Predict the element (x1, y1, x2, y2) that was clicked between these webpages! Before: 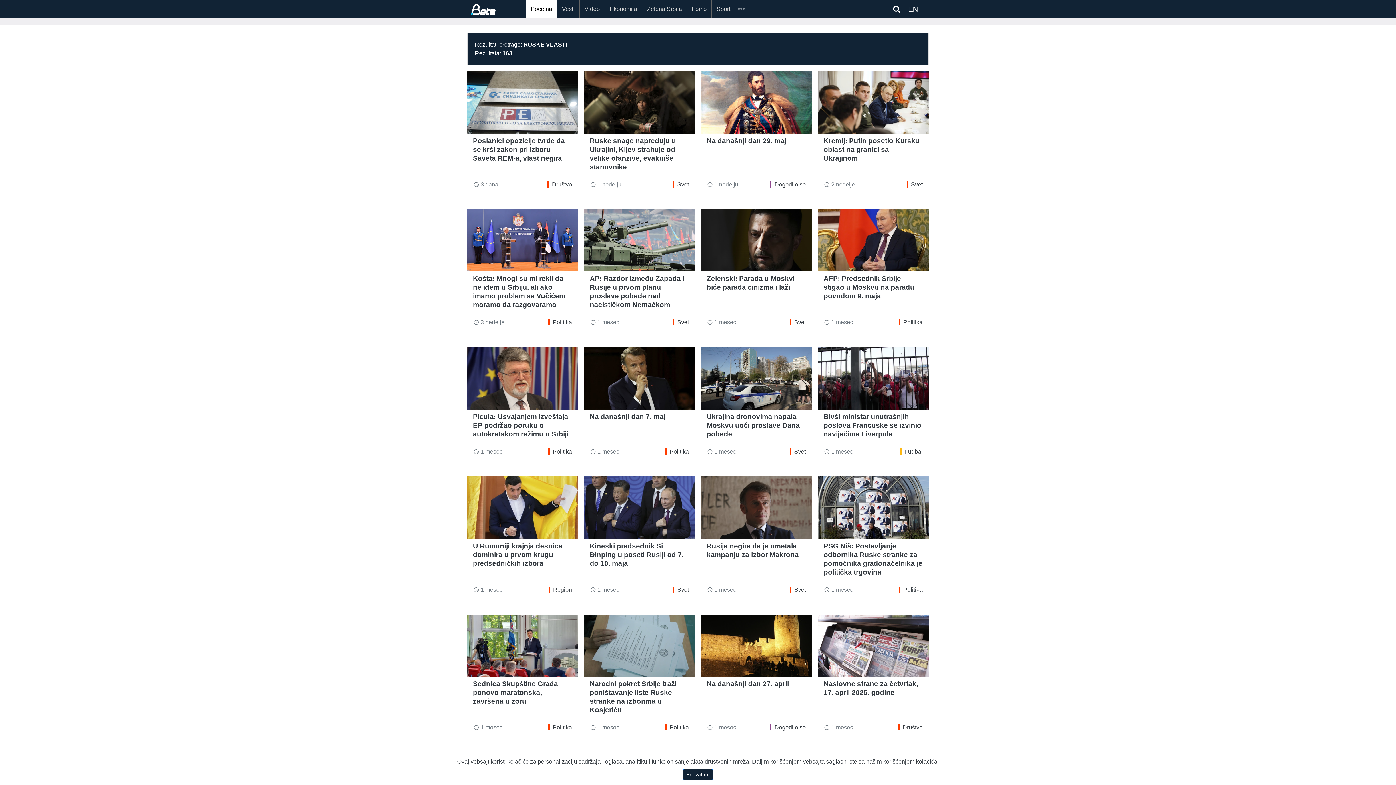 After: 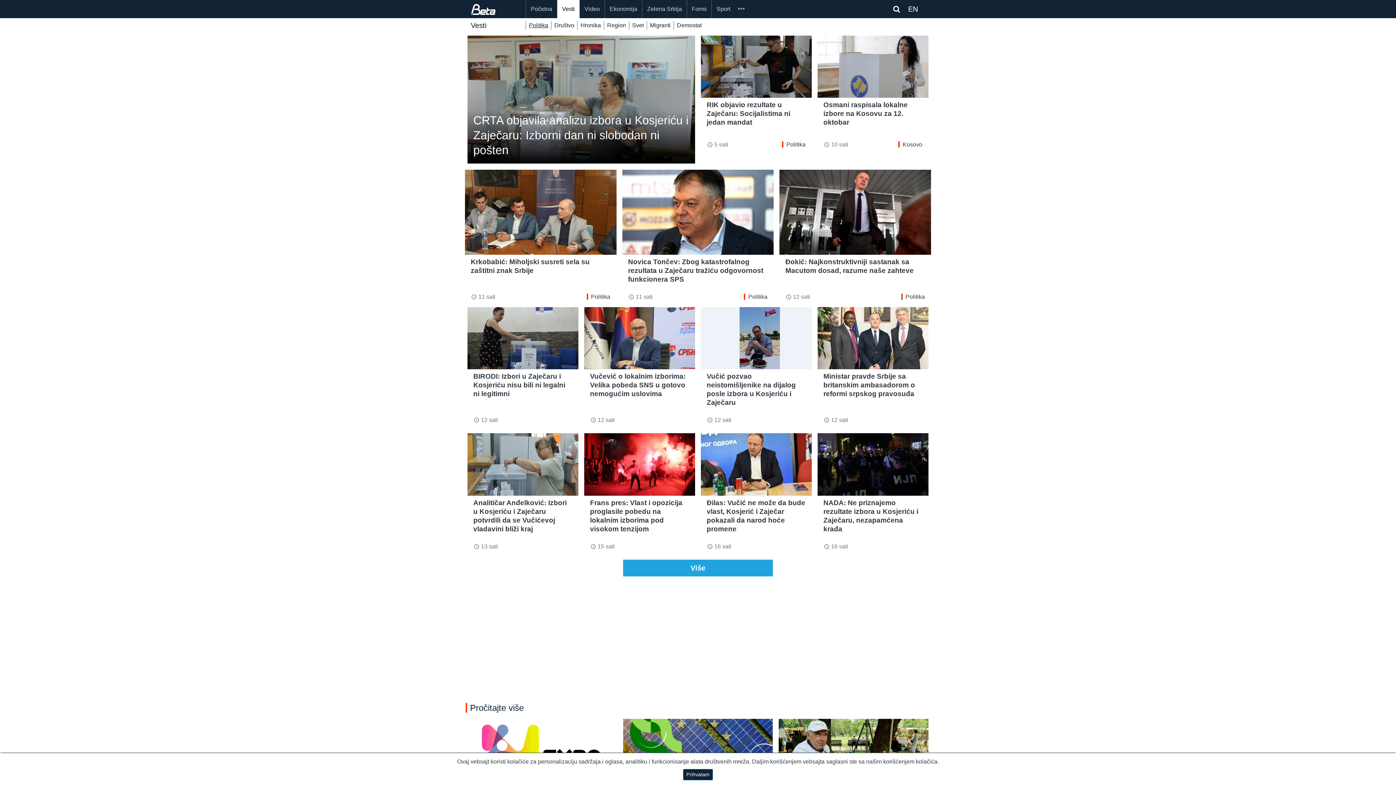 Action: bbox: (548, 723, 572, 732) label: Politika